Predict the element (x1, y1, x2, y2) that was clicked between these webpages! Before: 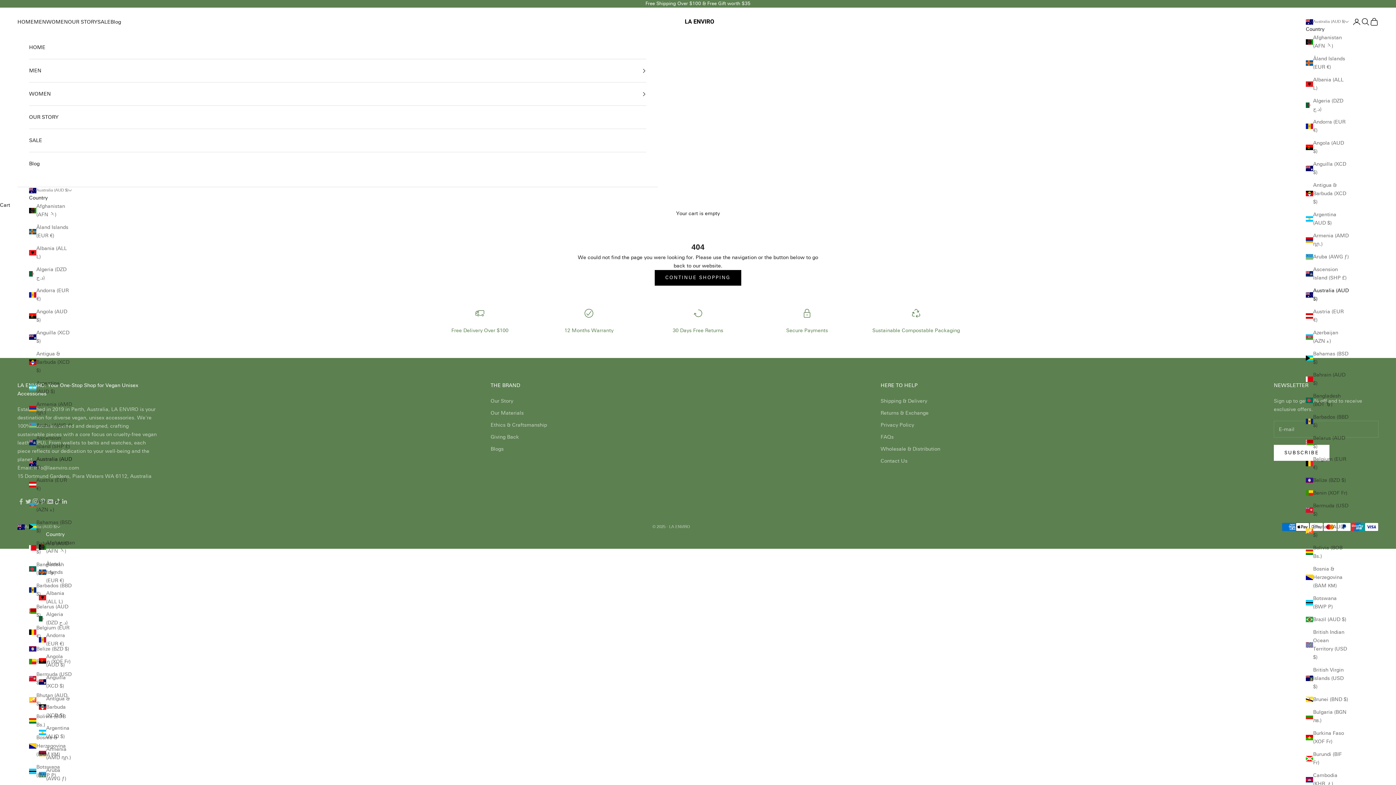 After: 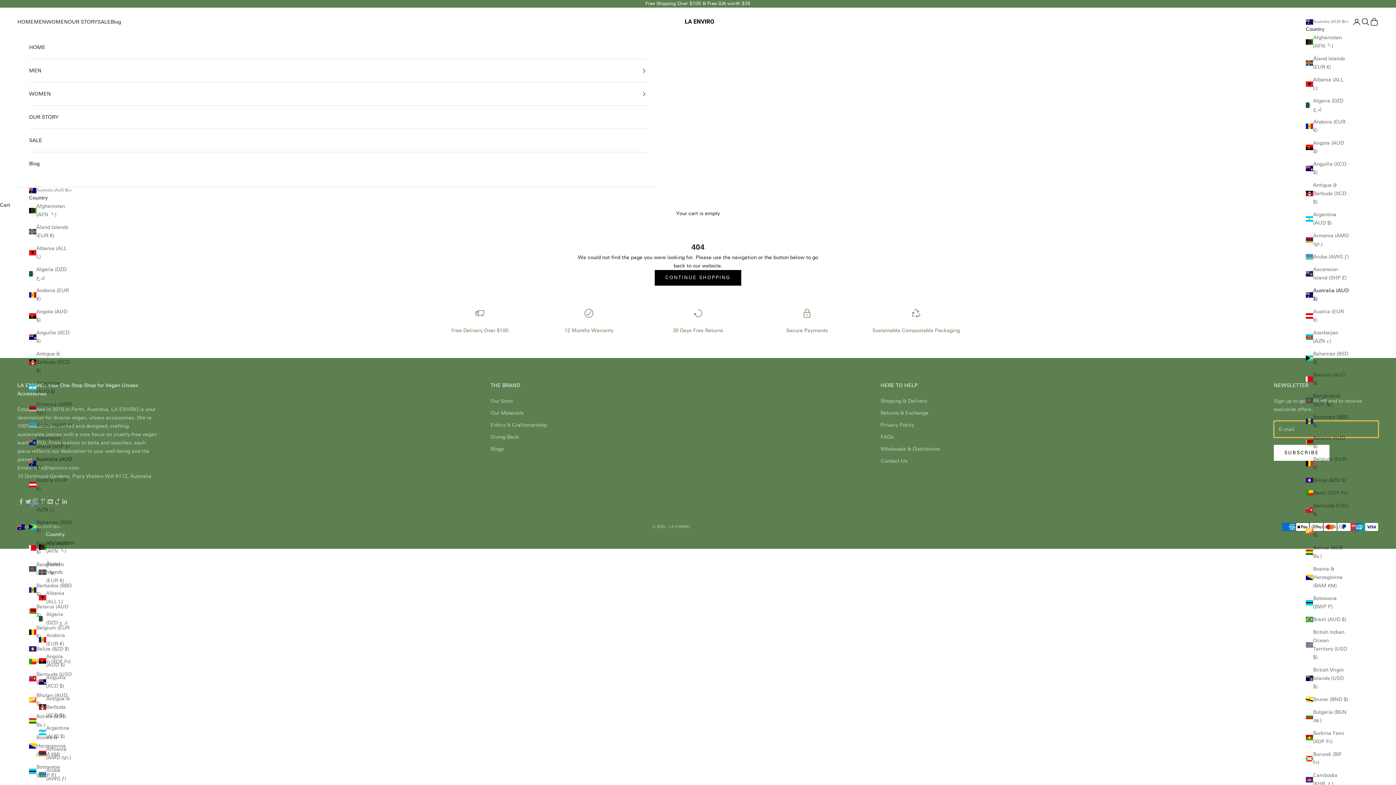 Action: bbox: (1274, 445, 1329, 461) label: SUBSCRIBE